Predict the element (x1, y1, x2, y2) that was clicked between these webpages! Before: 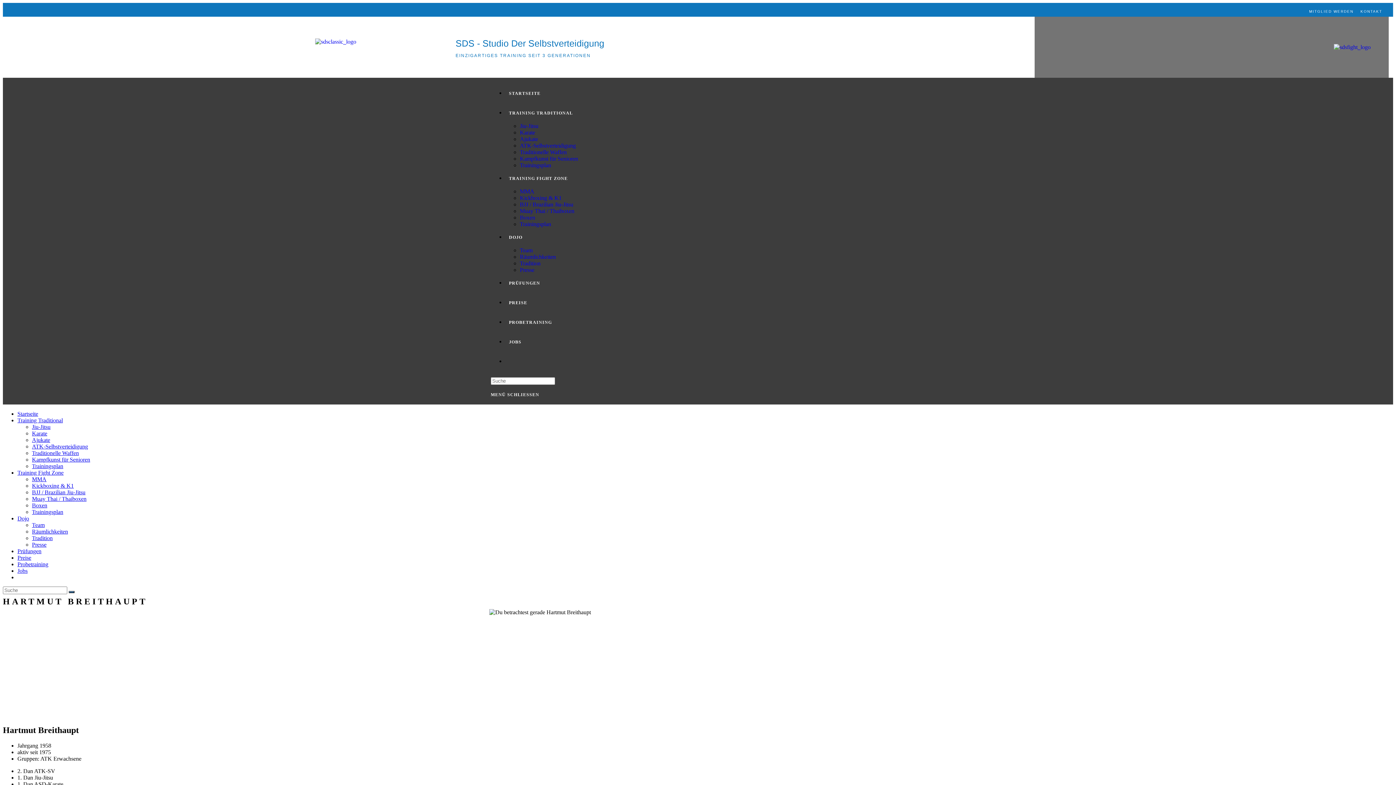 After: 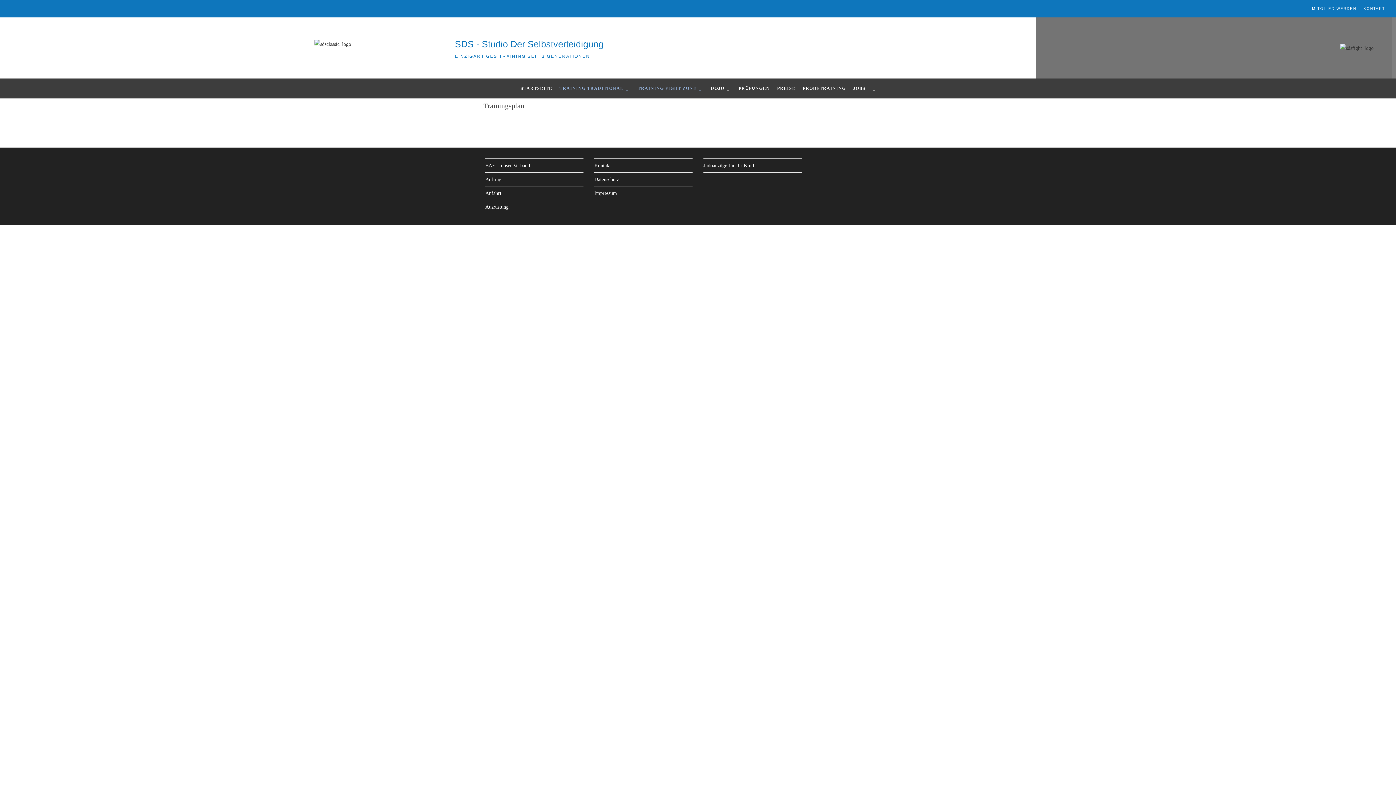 Action: label: Trainingsplan bbox: (32, 509, 63, 515)